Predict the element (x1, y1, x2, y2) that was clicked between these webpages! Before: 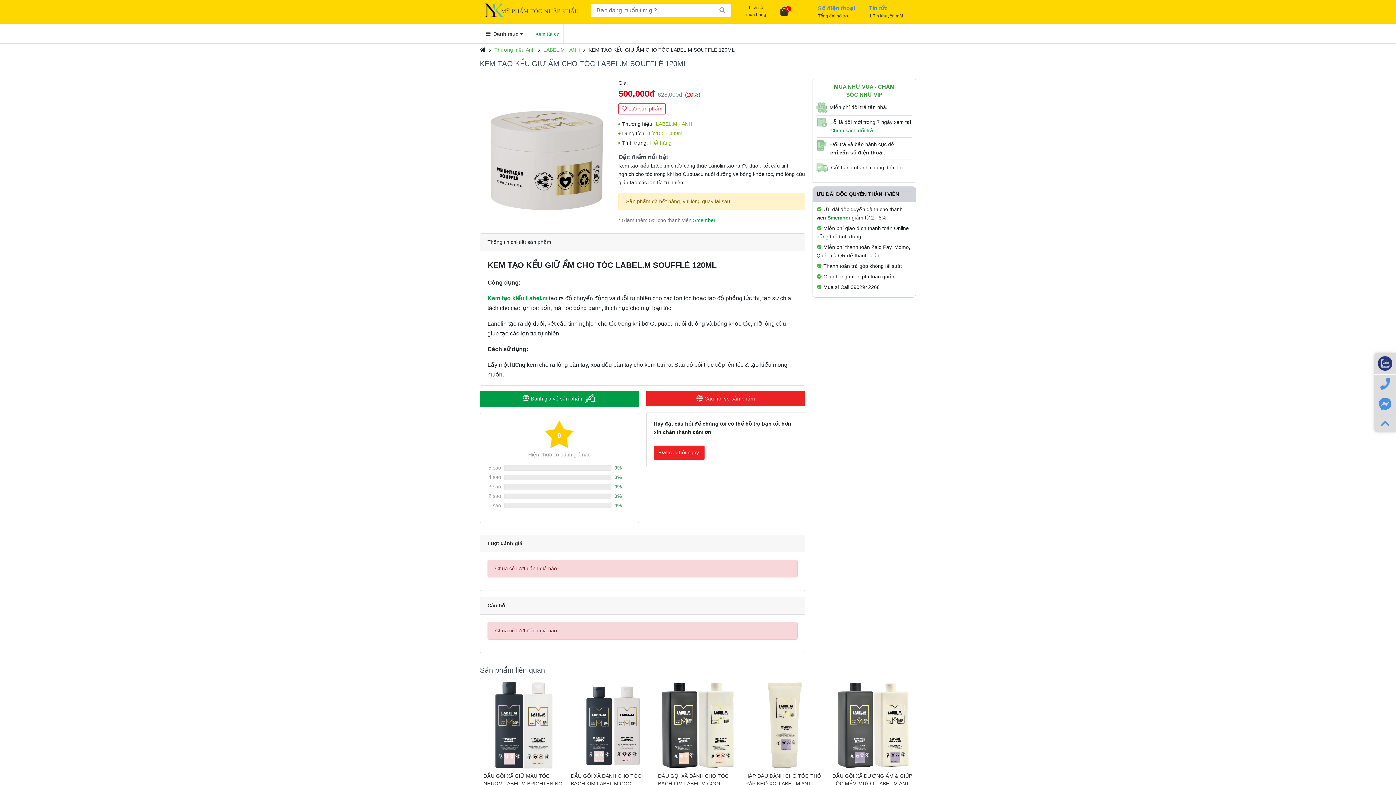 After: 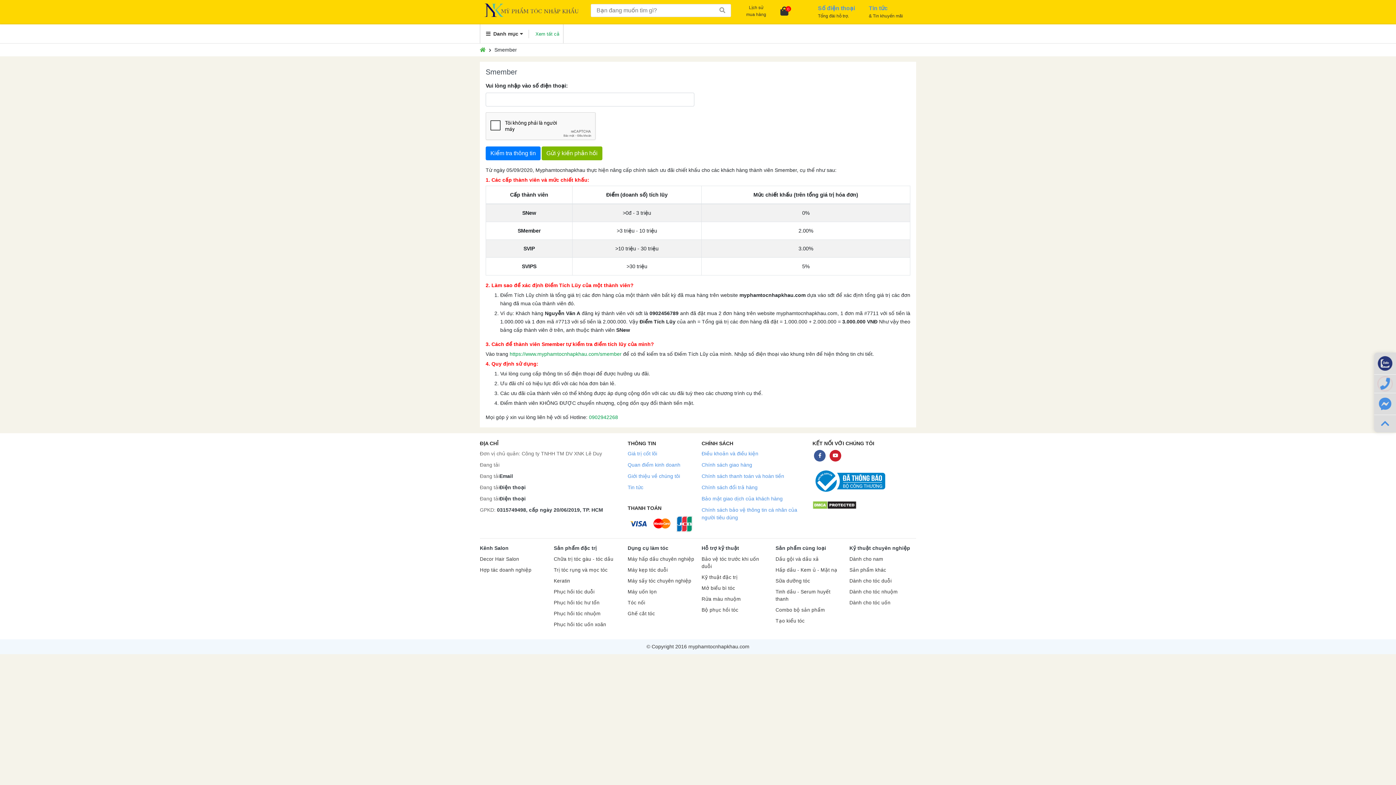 Action: bbox: (827, 214, 850, 220) label: Smember